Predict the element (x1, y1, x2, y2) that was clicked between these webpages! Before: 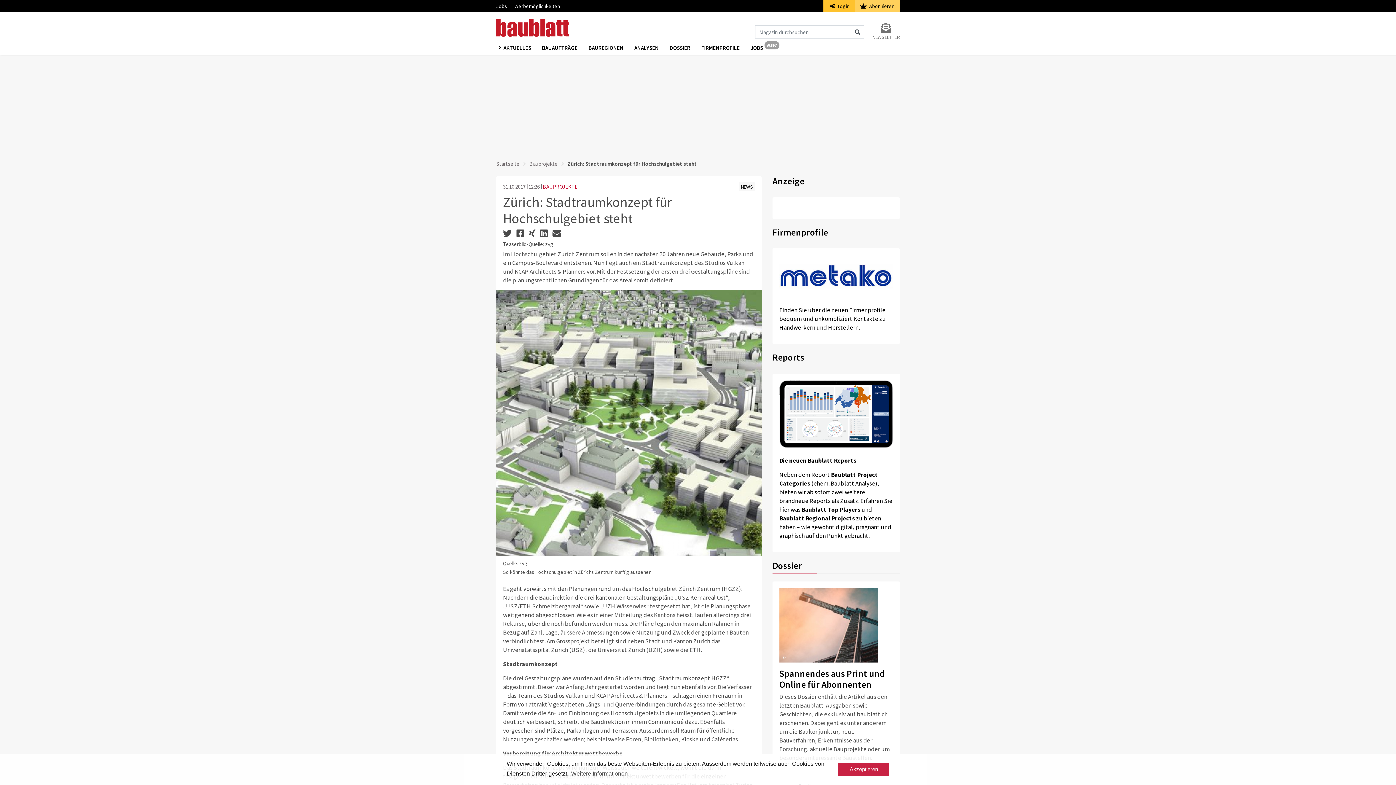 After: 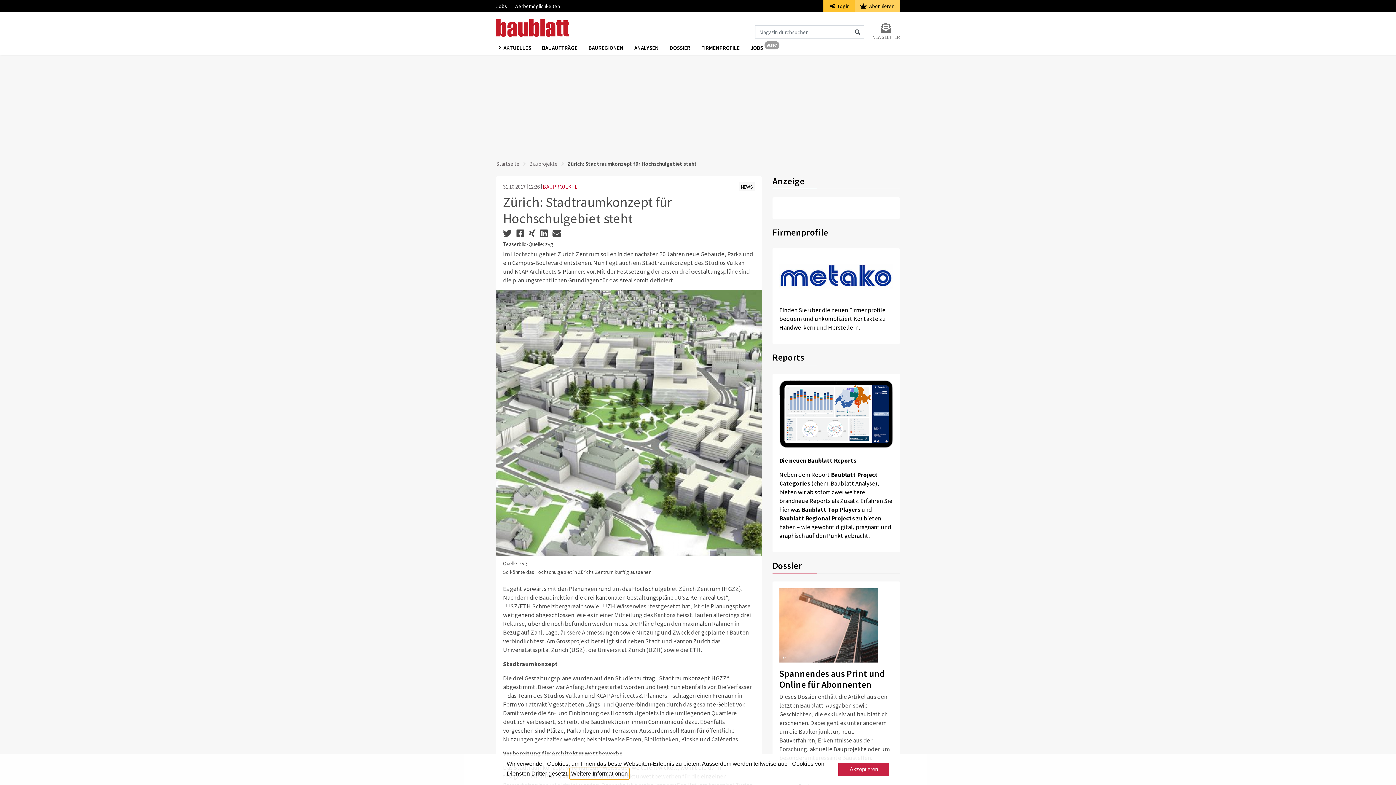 Action: label: learn more about cookies bbox: (570, 768, 629, 779)